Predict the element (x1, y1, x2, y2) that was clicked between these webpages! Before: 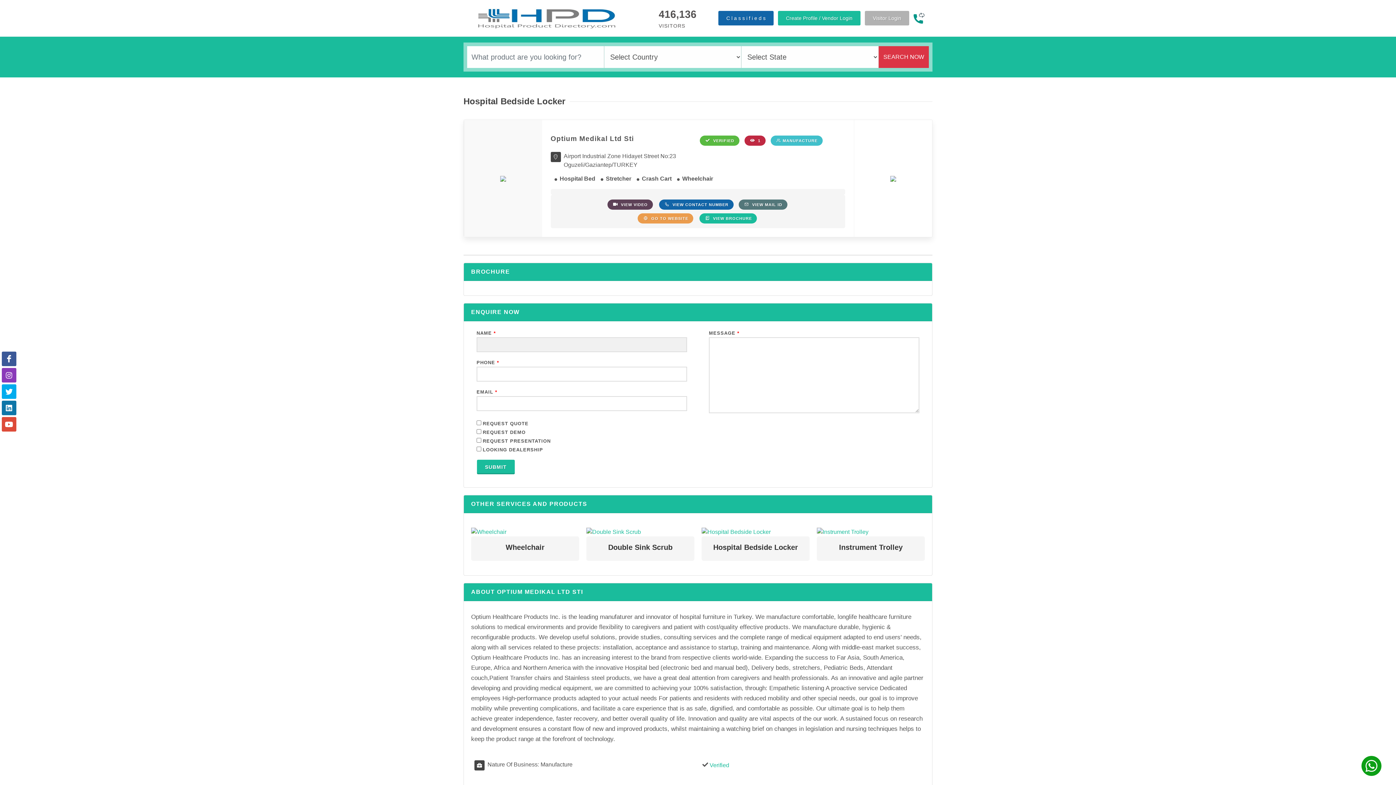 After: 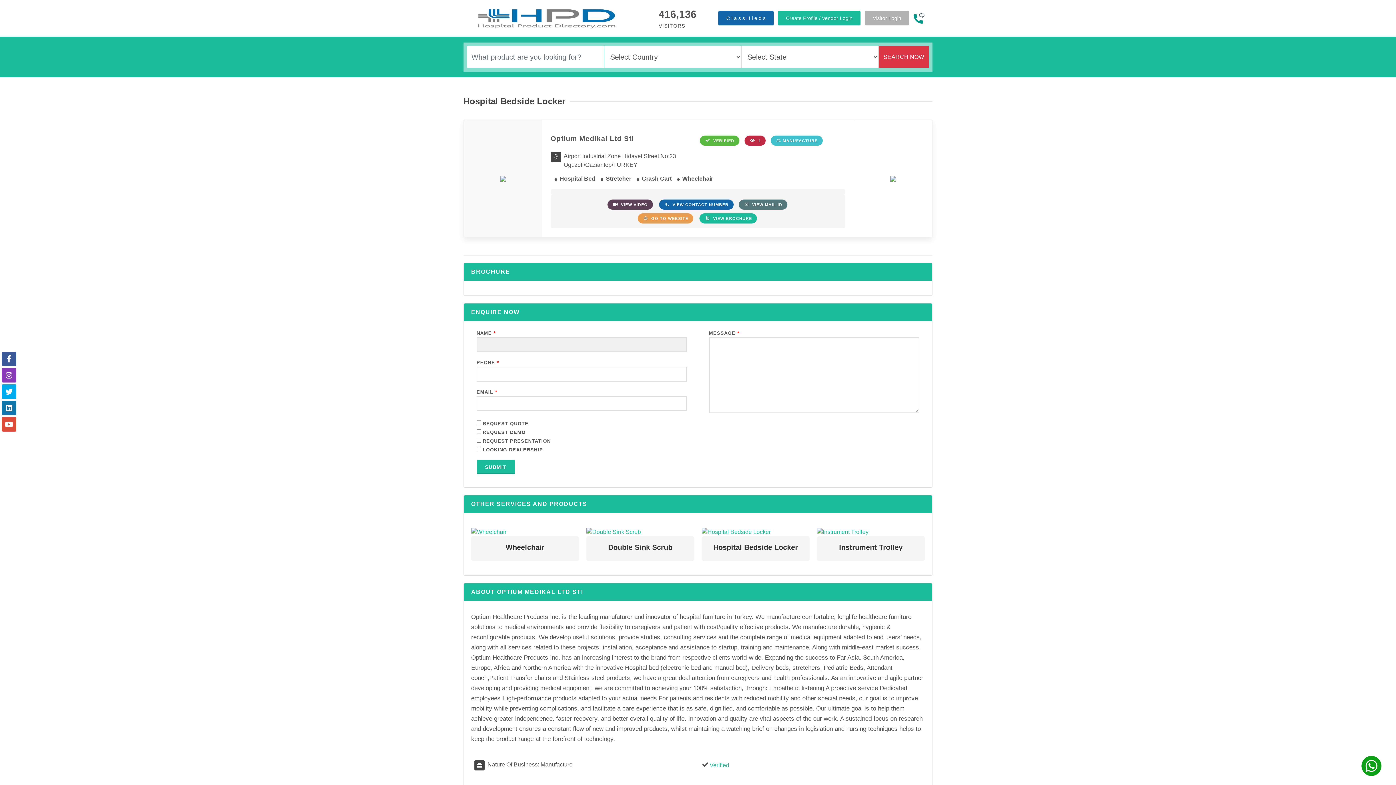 Action: bbox: (1, 384, 16, 399)